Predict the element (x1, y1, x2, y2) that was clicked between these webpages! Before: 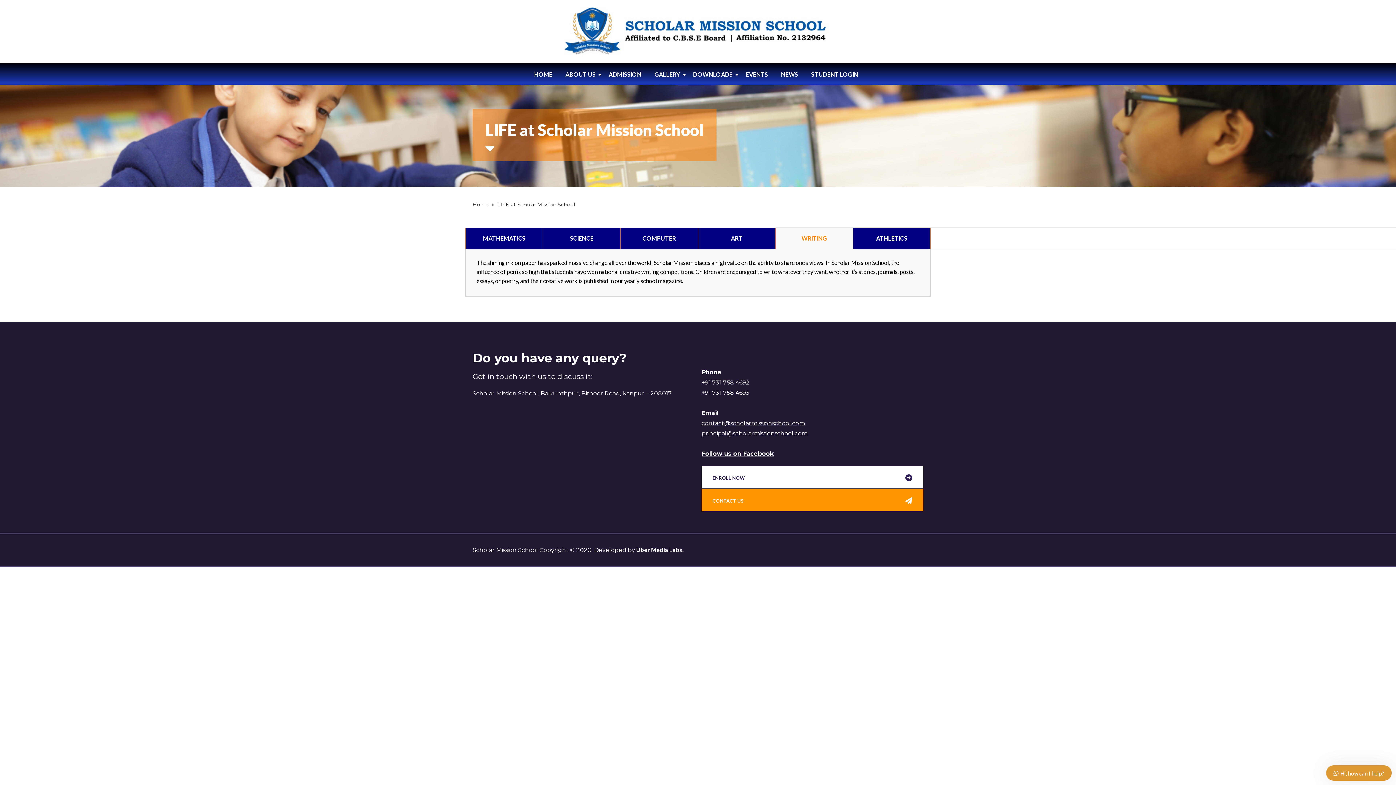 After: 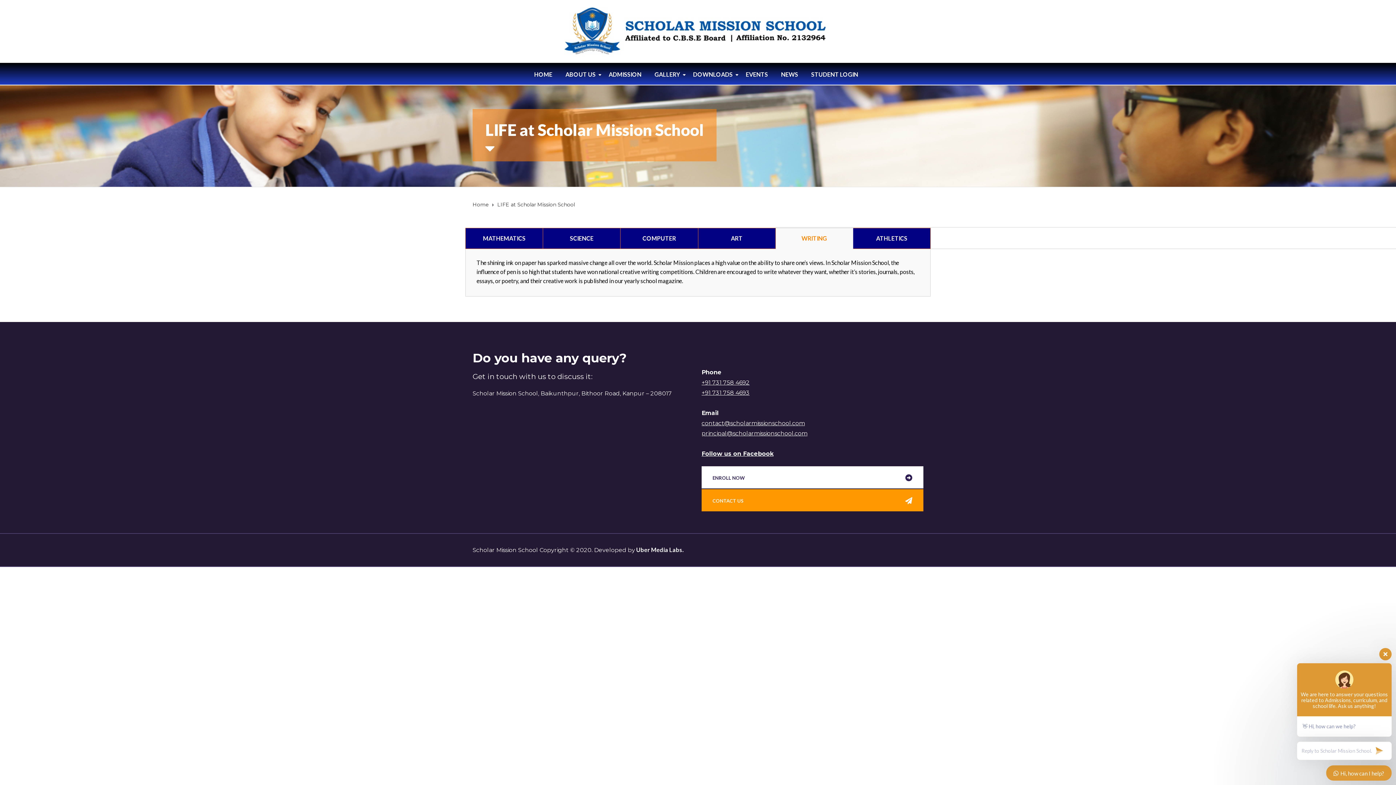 Action: bbox: (801, 235, 827, 241) label: WRITING